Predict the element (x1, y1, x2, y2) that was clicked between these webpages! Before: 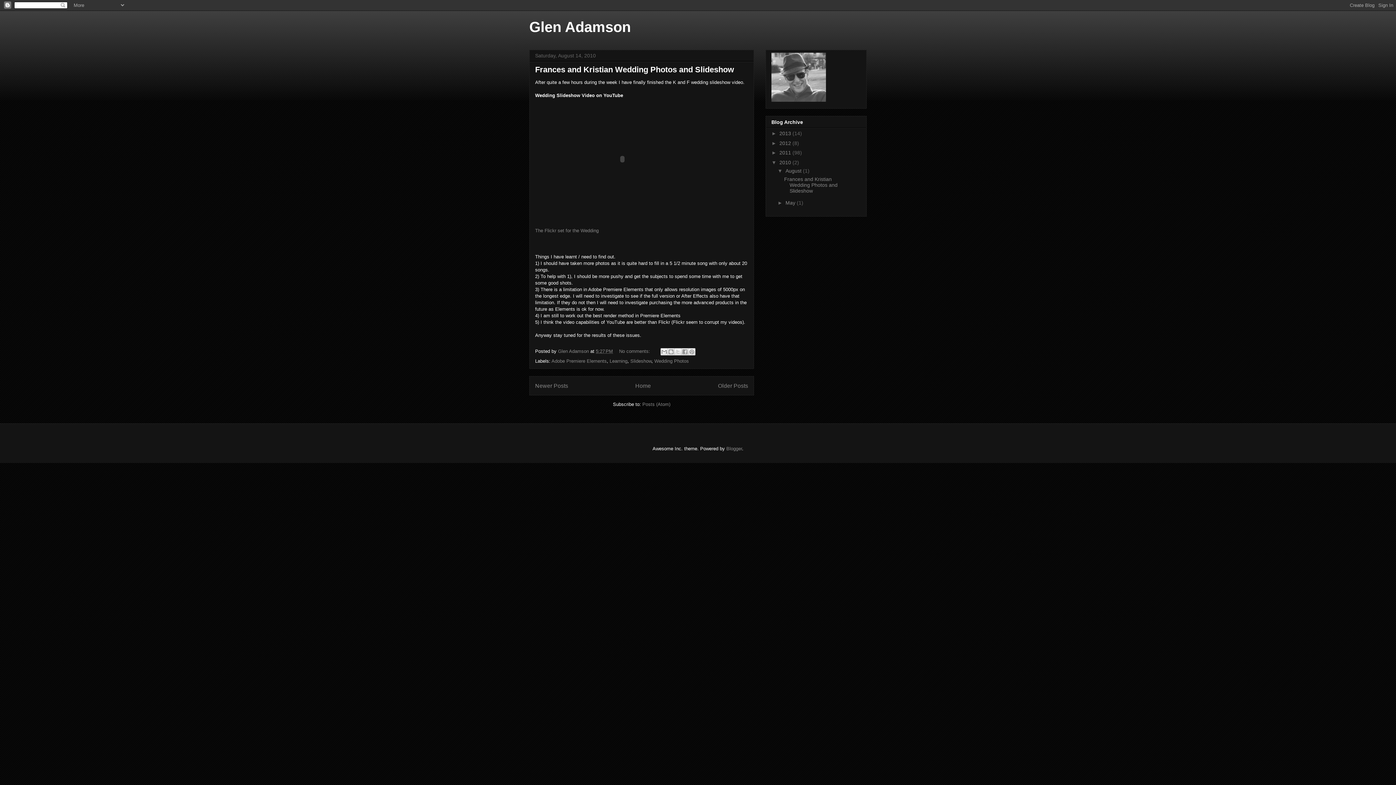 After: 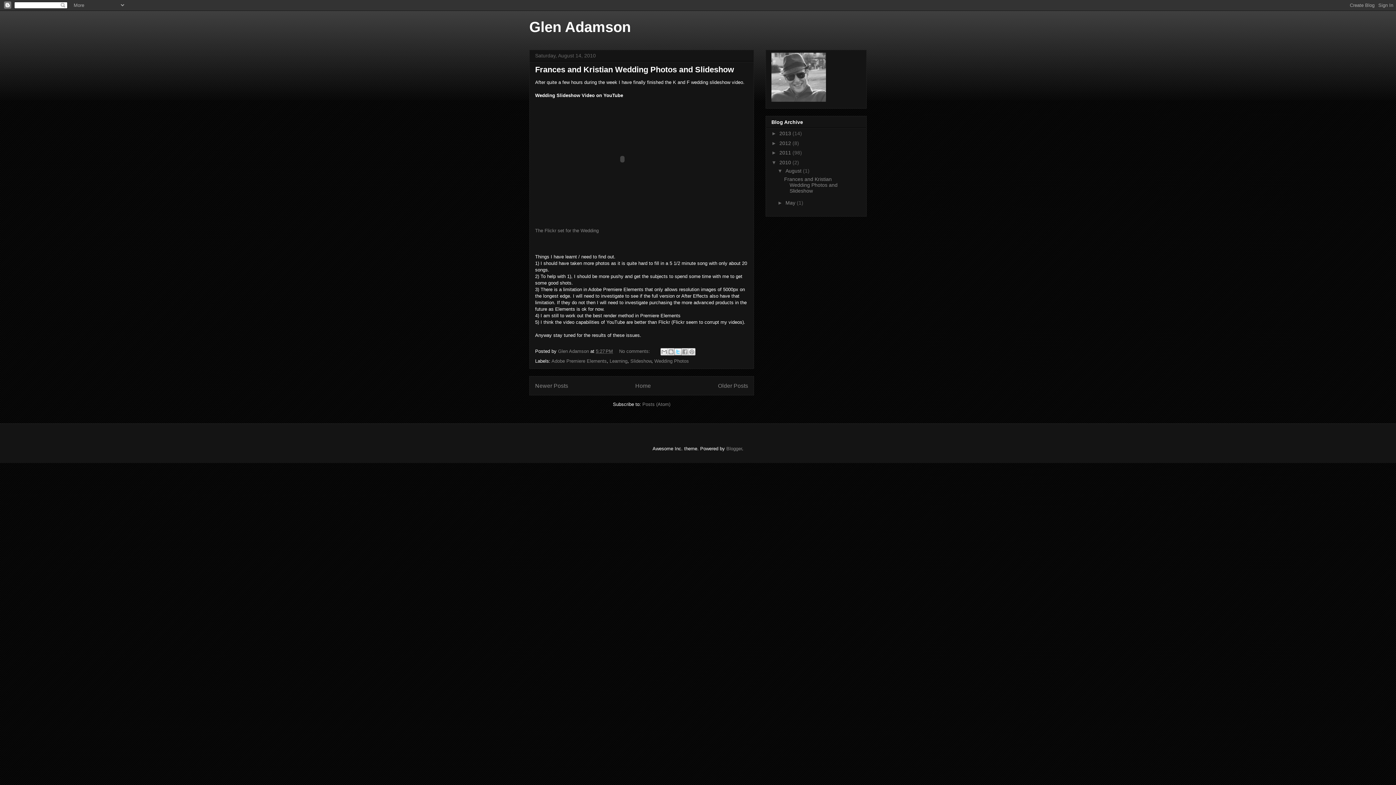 Action: bbox: (674, 348, 681, 355) label: Share to X